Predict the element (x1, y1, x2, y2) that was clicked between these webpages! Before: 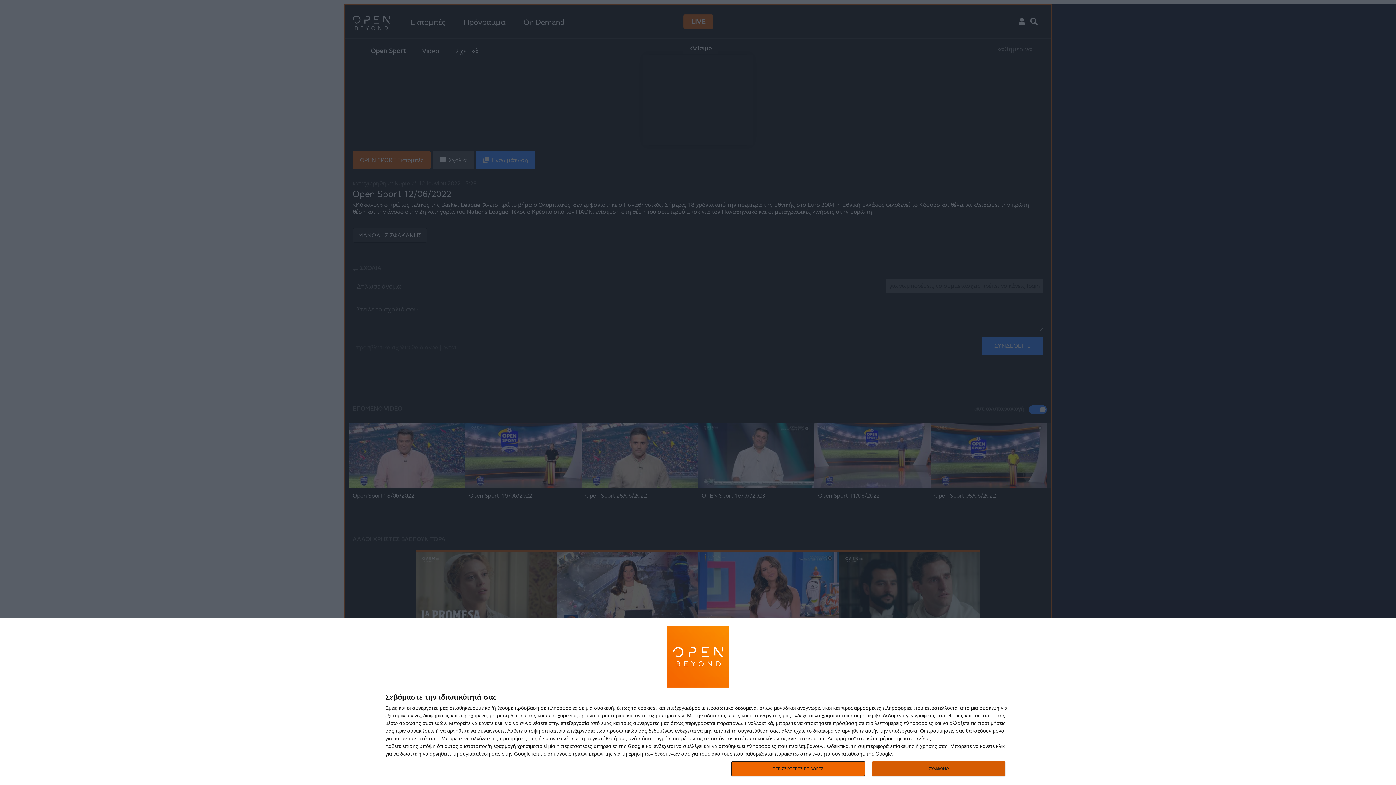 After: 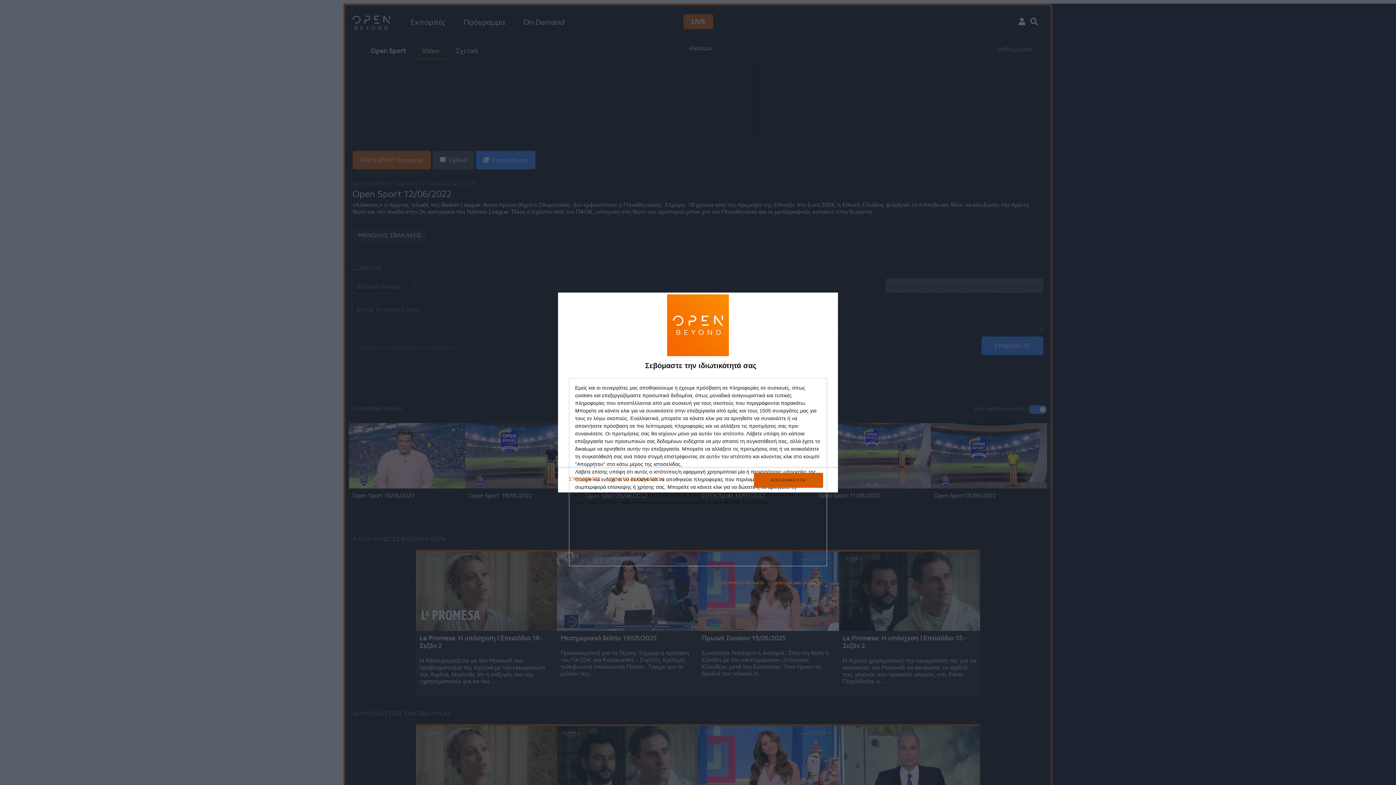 Action: label: ΠΕΡΙΣΣΟΤΕΡΕΣ ΕΠΙΛΟΓΕΣ bbox: (731, 761, 864, 776)